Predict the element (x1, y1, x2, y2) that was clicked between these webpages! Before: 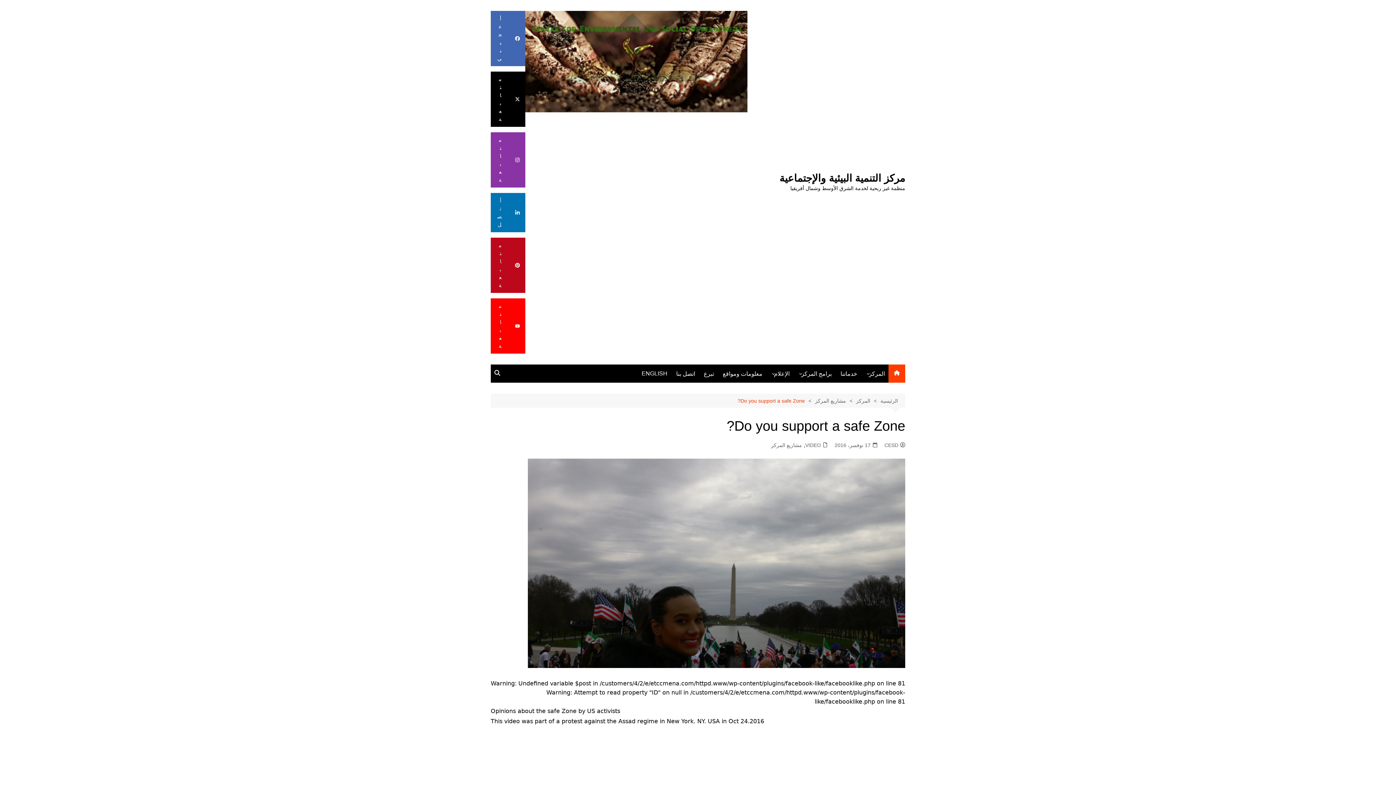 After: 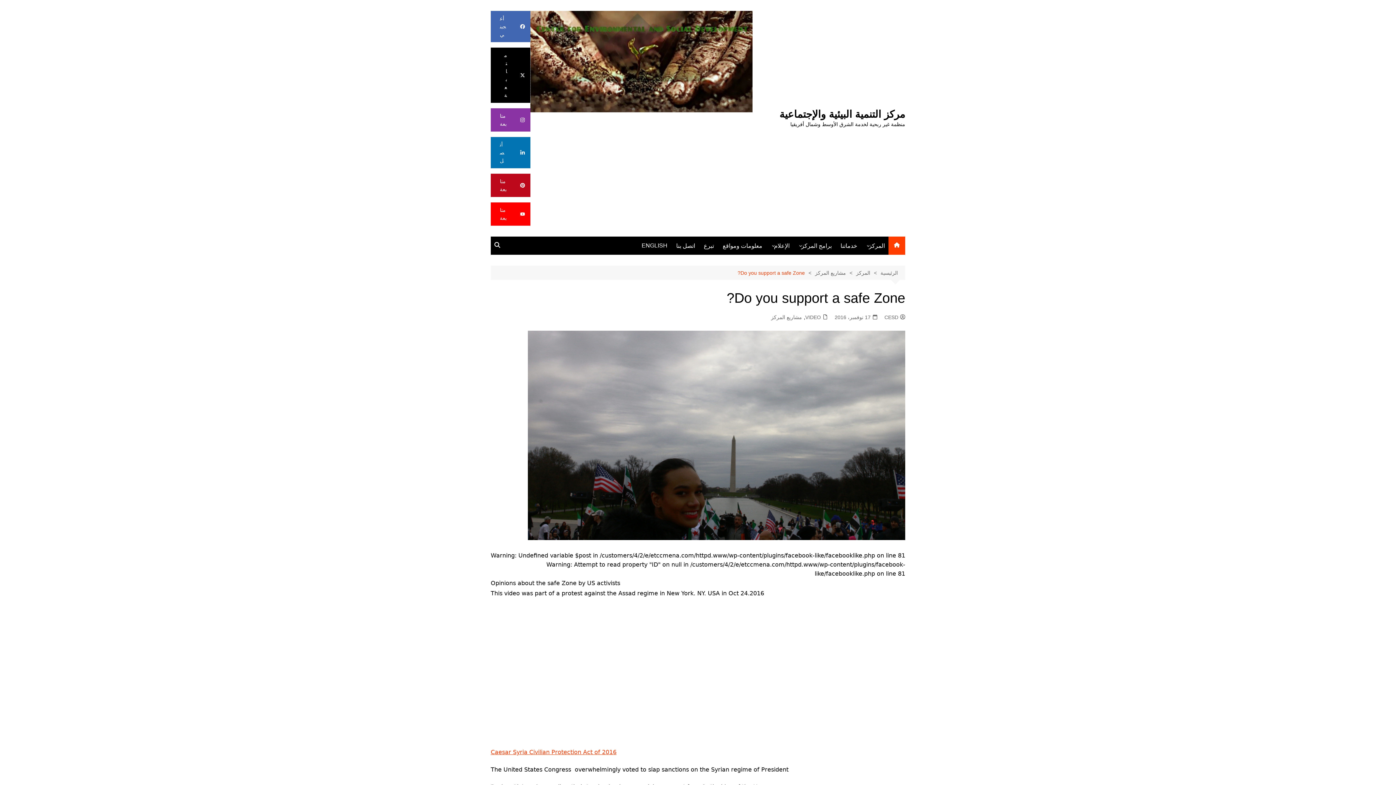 Action: label: متابعة bbox: (490, 71, 525, 126)